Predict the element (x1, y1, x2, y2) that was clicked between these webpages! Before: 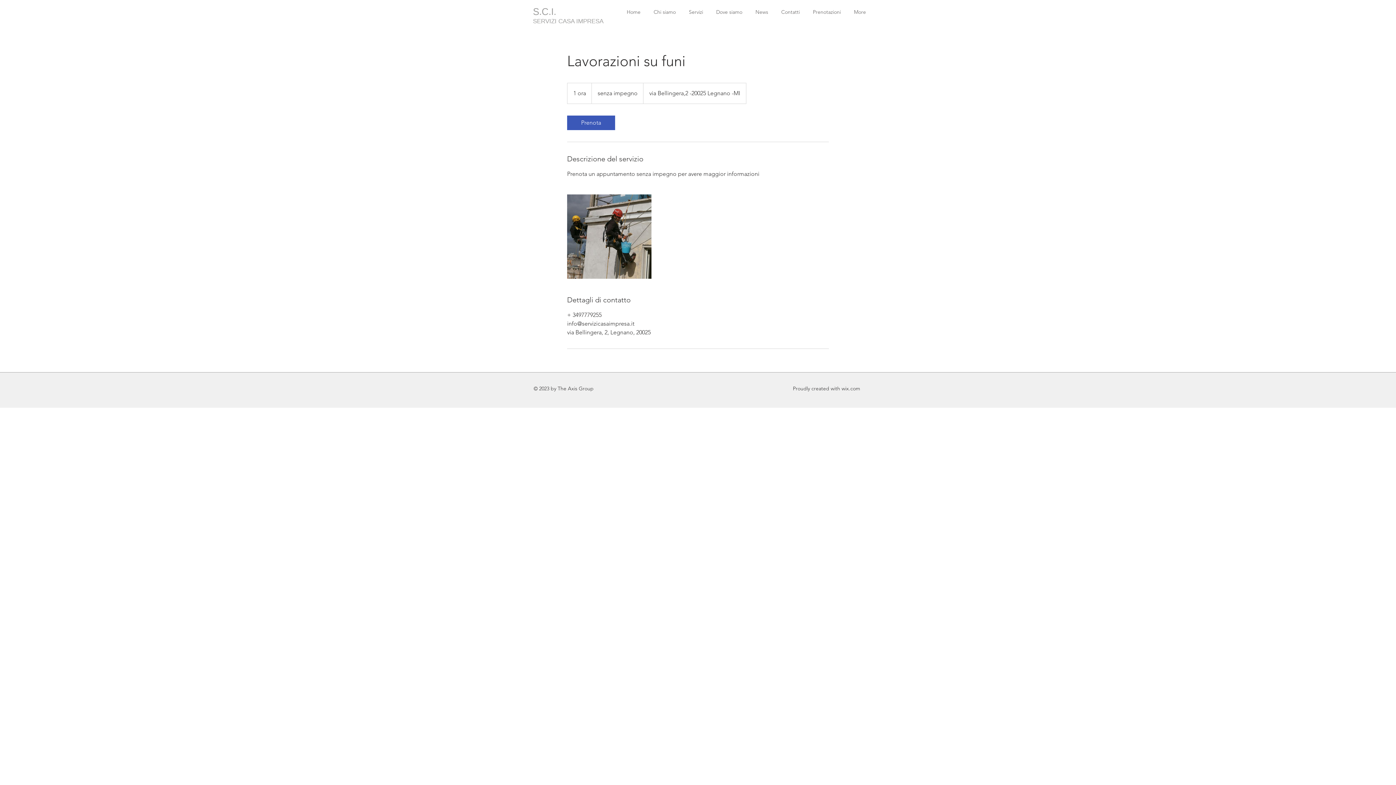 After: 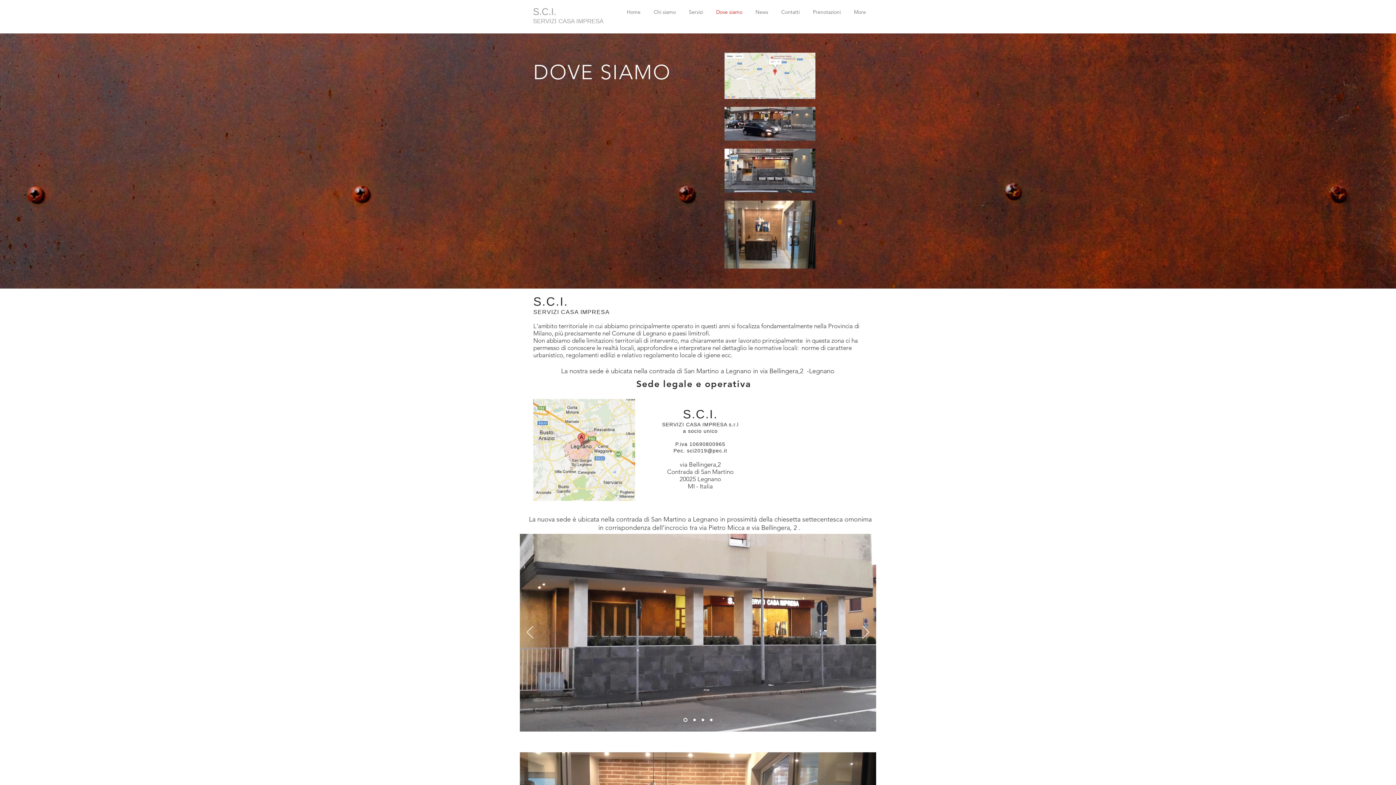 Action: bbox: (709, 7, 749, 17) label: Dove siamo